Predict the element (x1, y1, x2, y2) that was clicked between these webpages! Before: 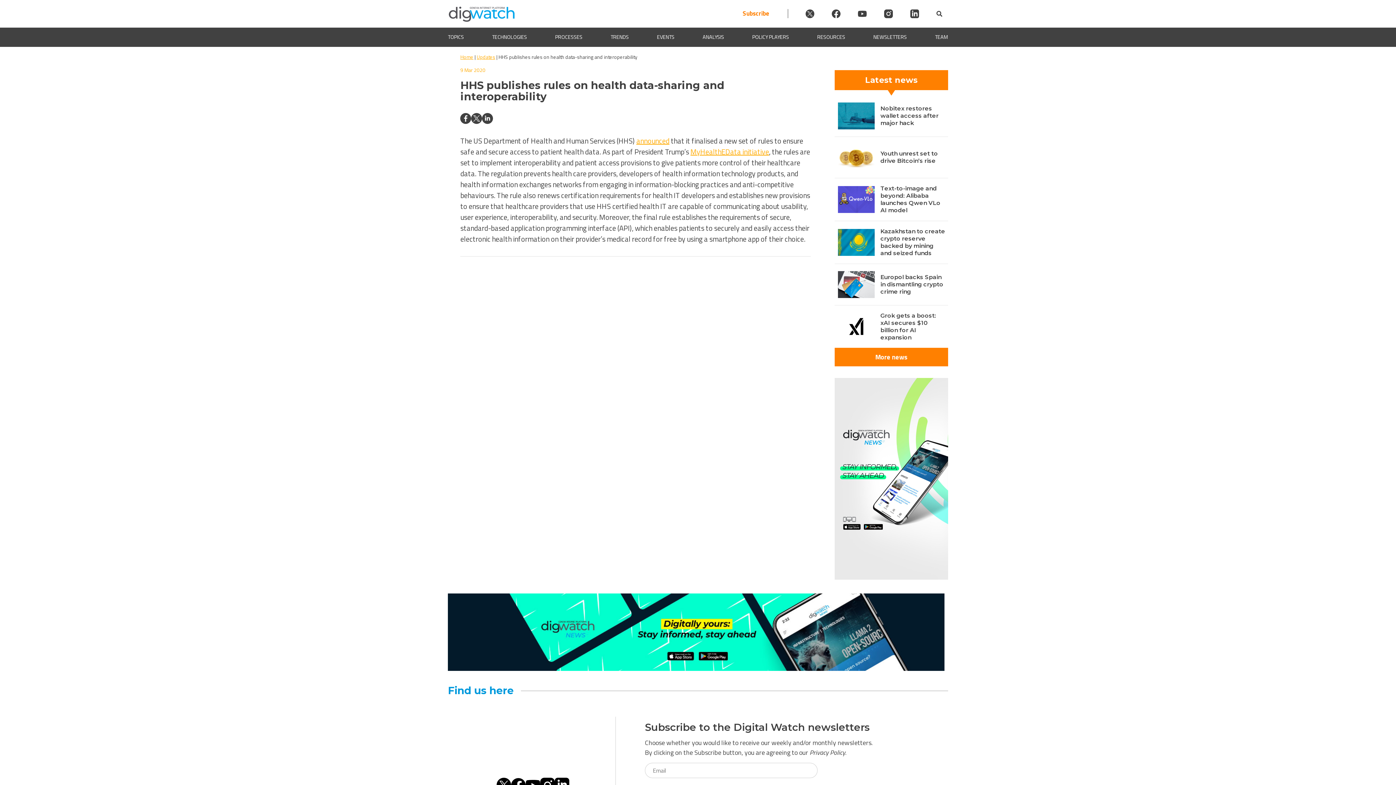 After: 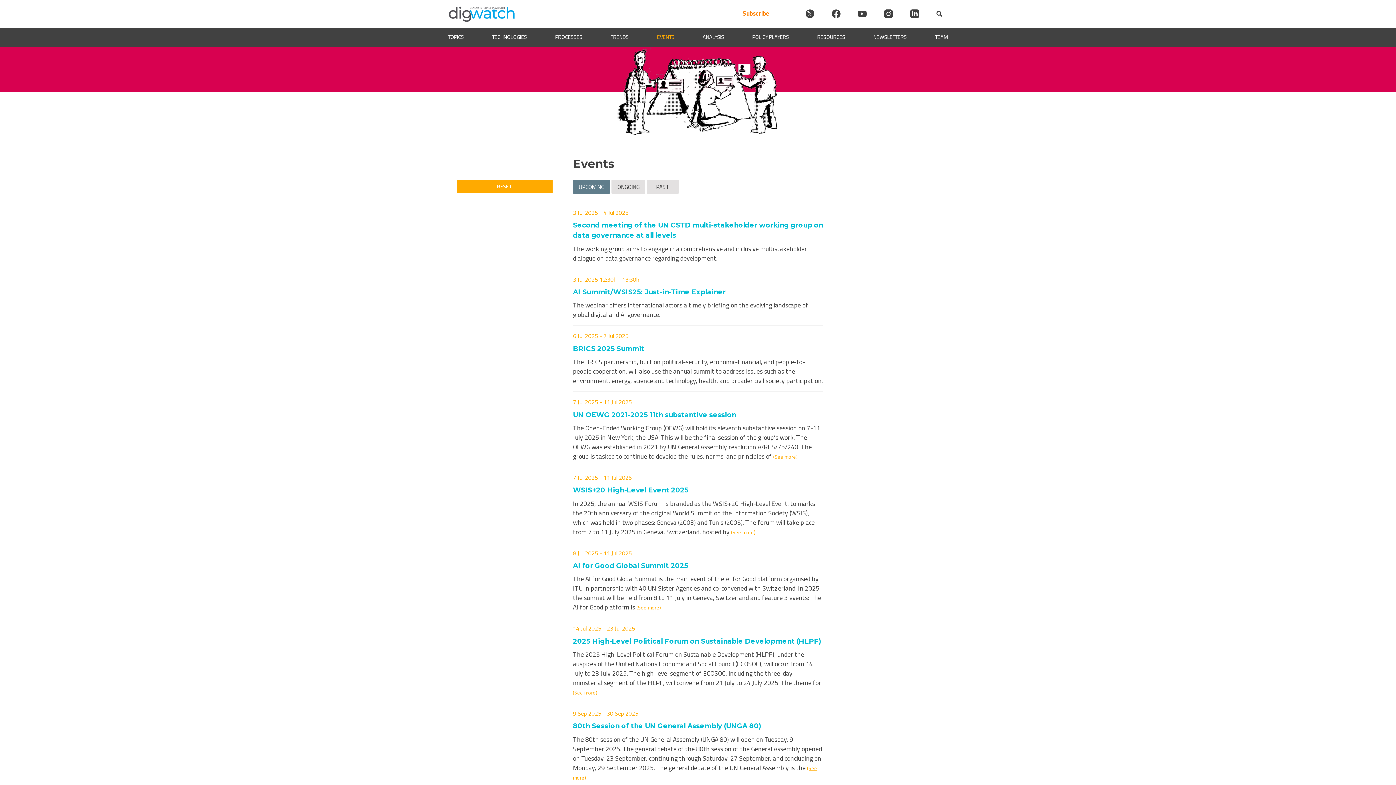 Action: bbox: (657, 33, 674, 41) label: EVENTS